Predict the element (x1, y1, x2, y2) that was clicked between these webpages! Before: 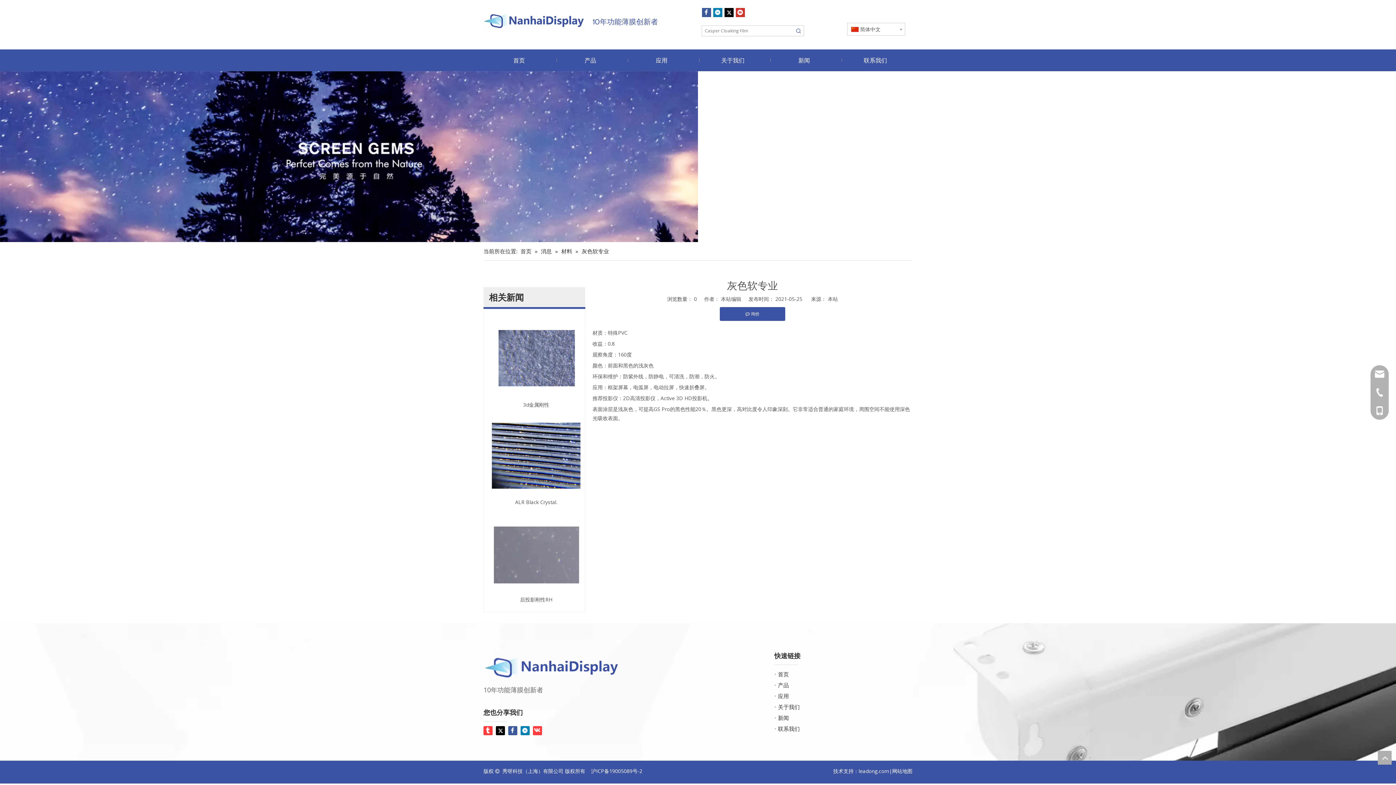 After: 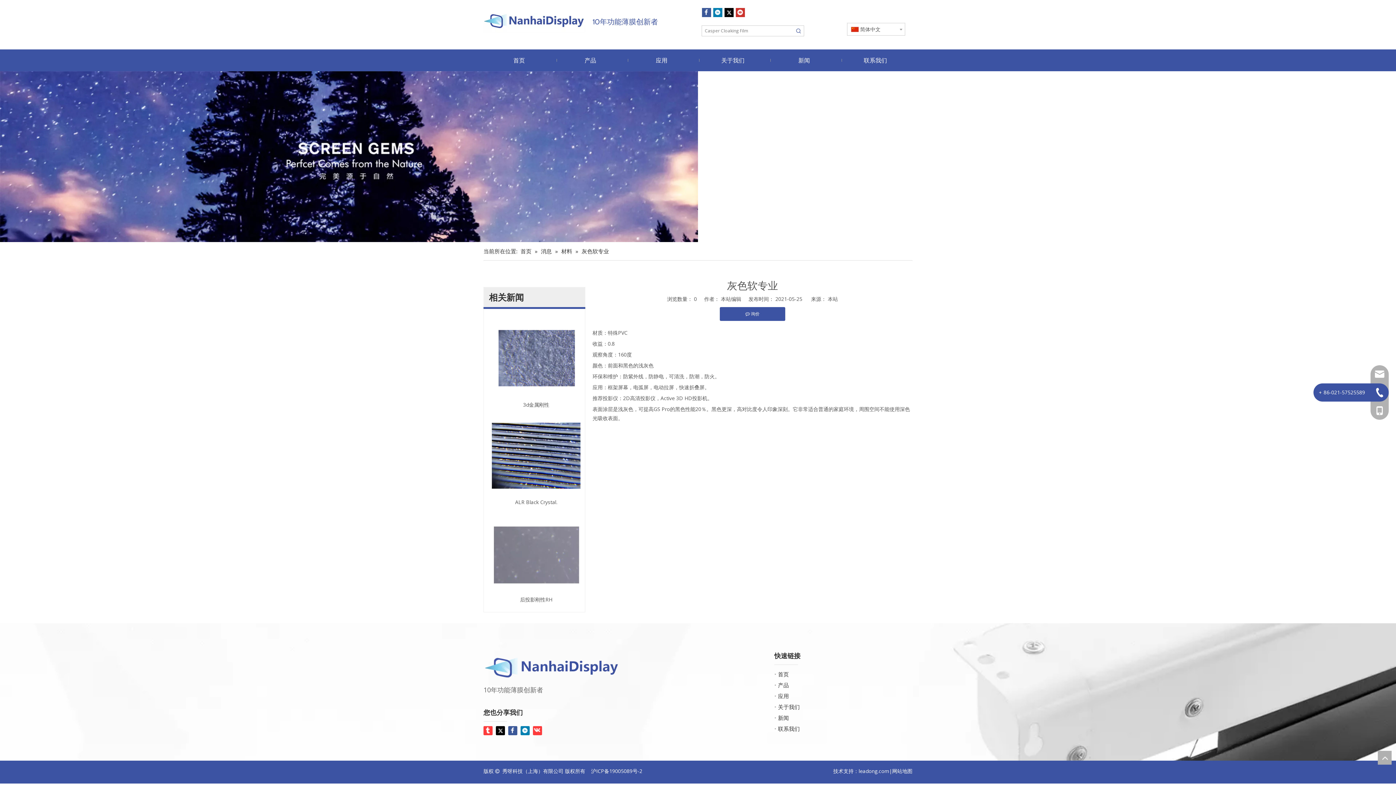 Action: bbox: (1370, 383, 1389, 401)